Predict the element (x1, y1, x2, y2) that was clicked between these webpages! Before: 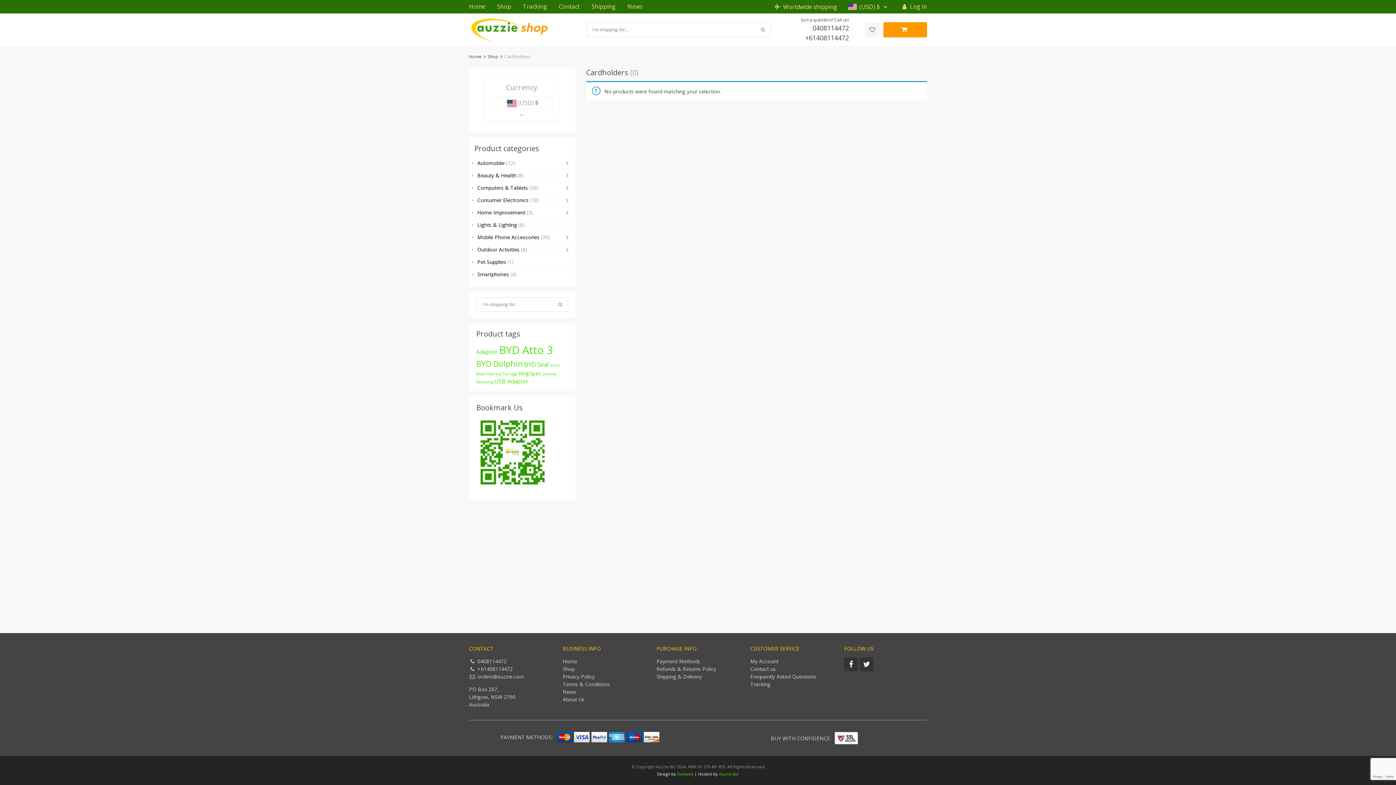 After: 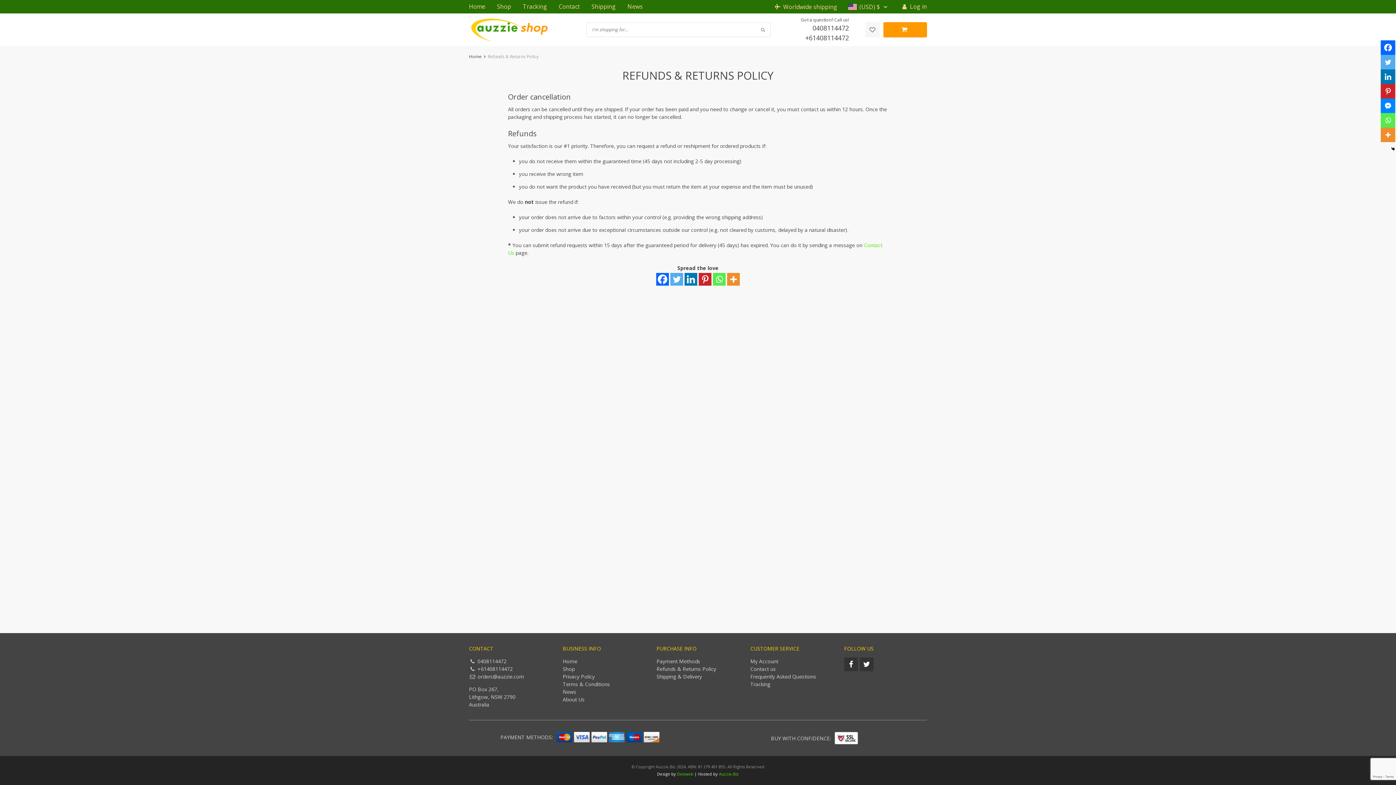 Action: label: Refunds & Returns Policy bbox: (656, 665, 716, 672)